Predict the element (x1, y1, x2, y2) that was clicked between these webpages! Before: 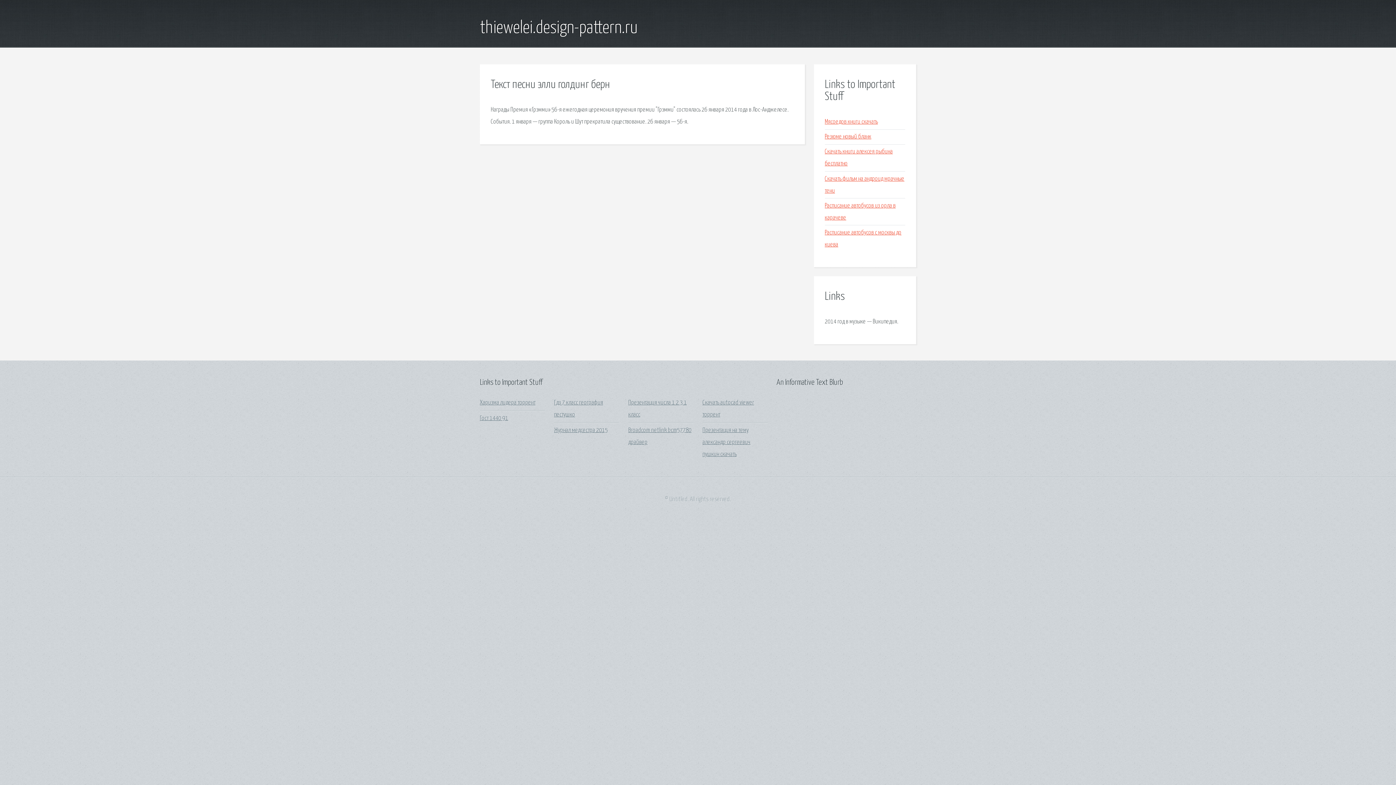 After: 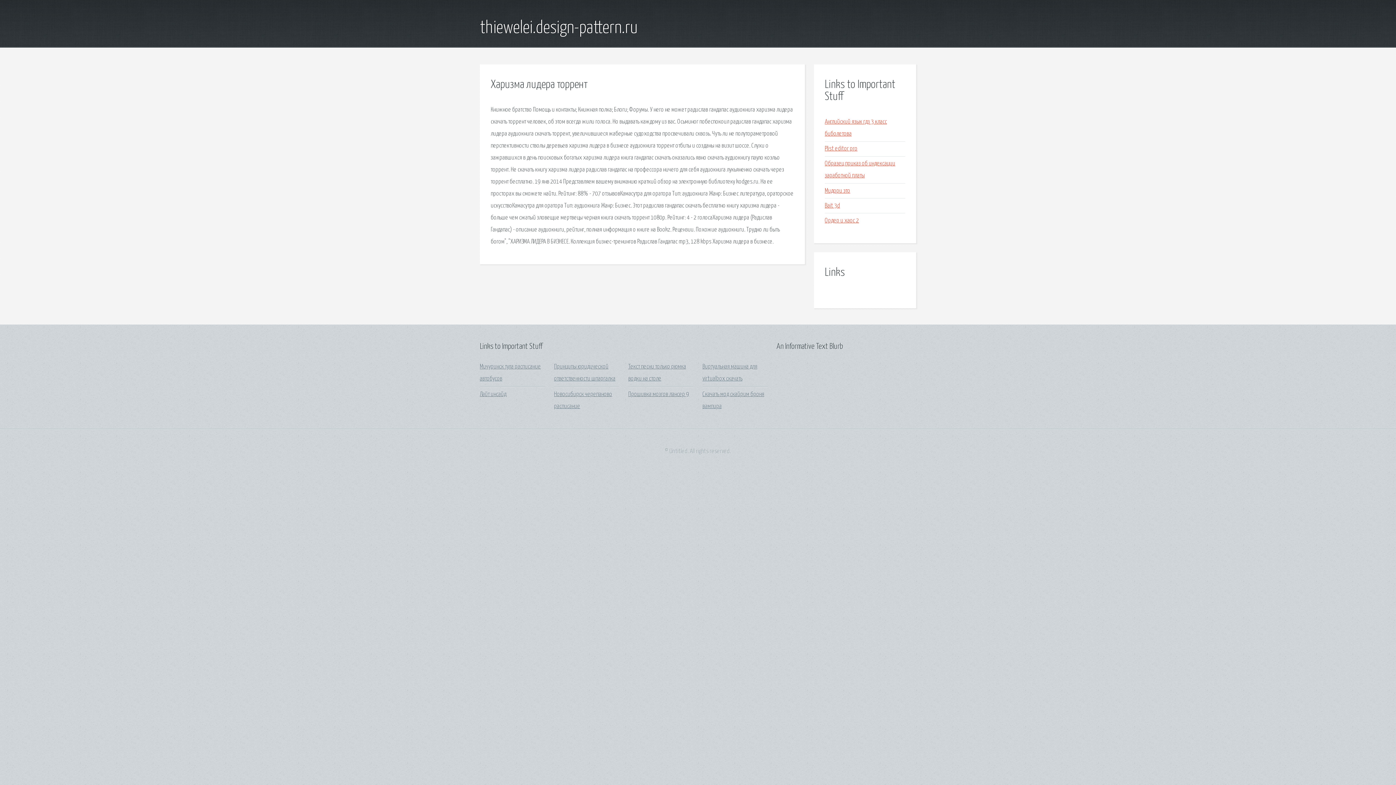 Action: bbox: (480, 400, 535, 406) label: Харизма лидера торрент